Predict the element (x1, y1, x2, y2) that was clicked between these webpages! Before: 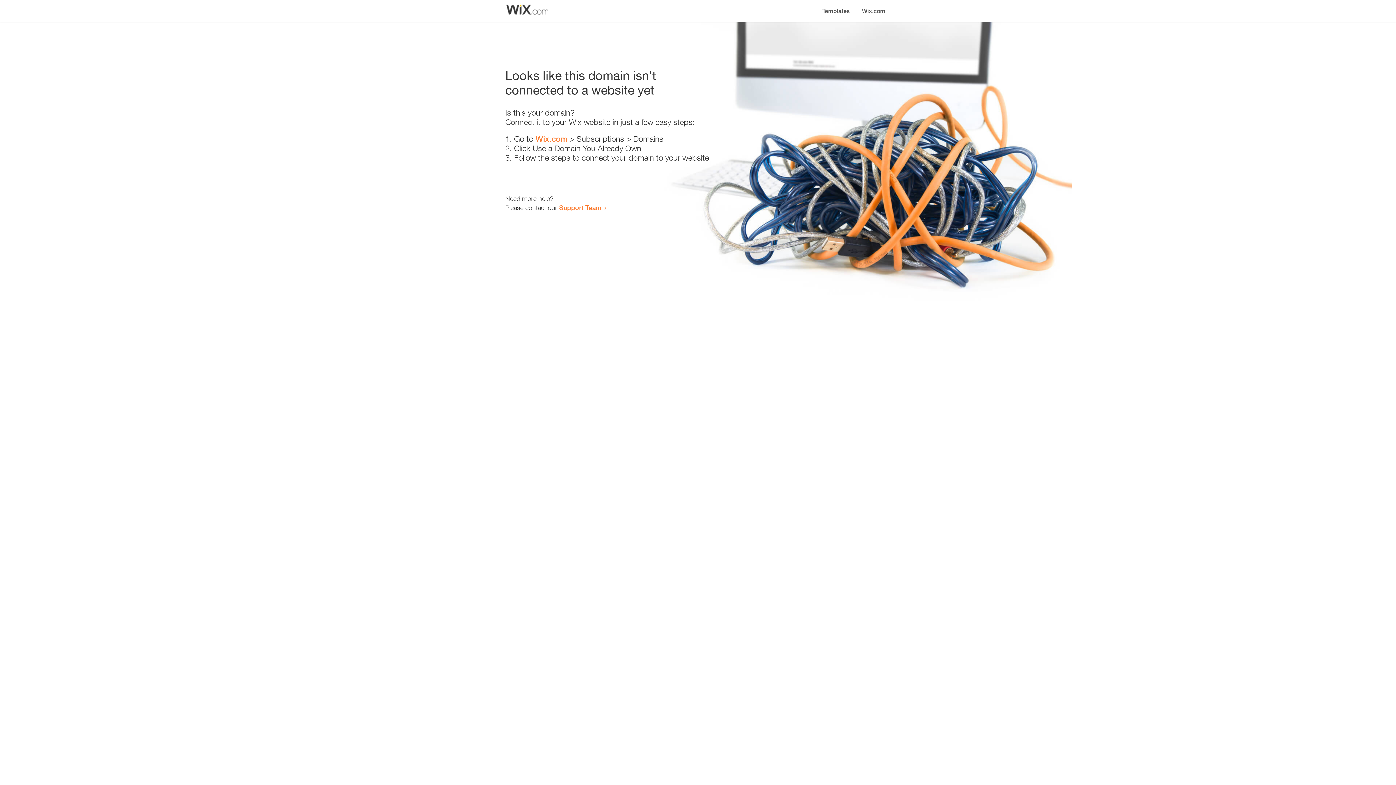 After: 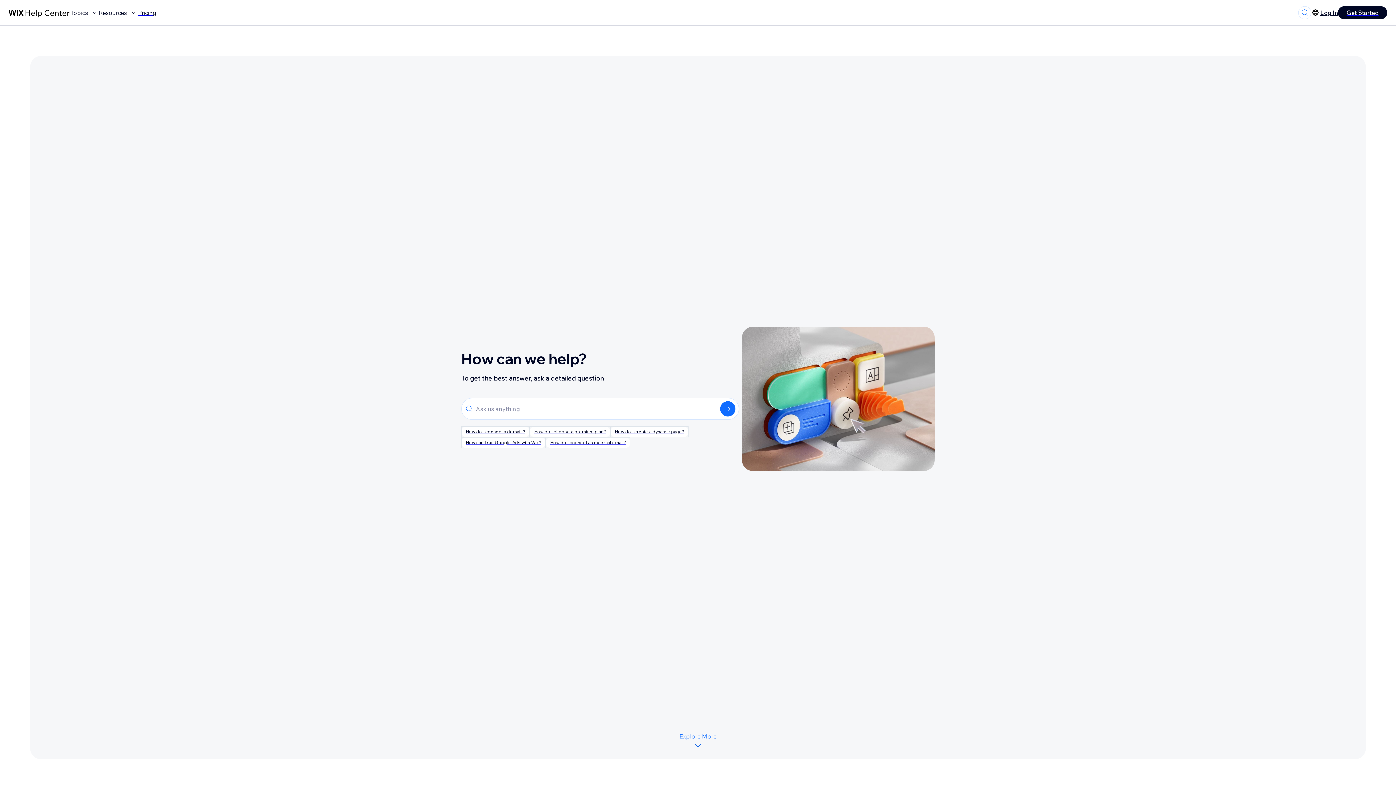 Action: bbox: (559, 203, 601, 211) label: Support Team